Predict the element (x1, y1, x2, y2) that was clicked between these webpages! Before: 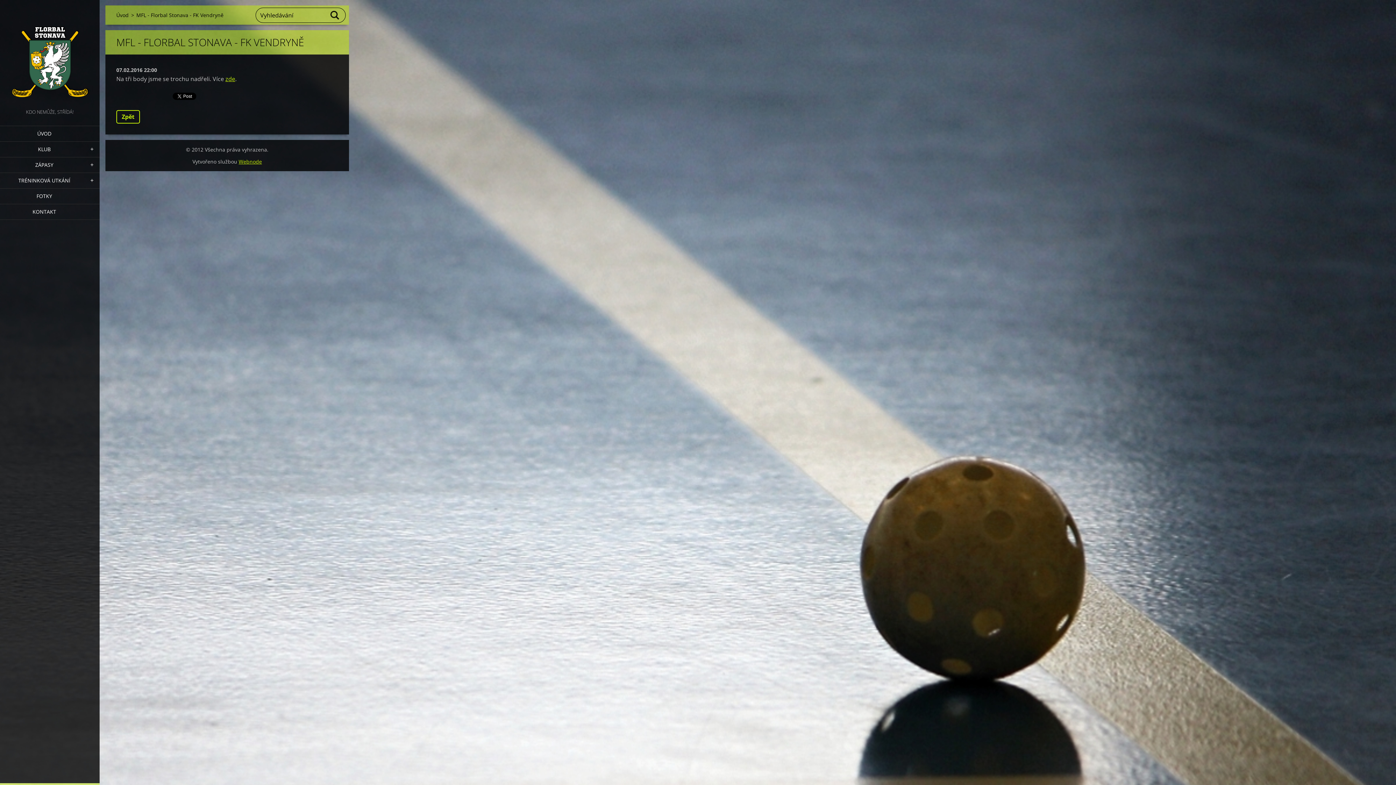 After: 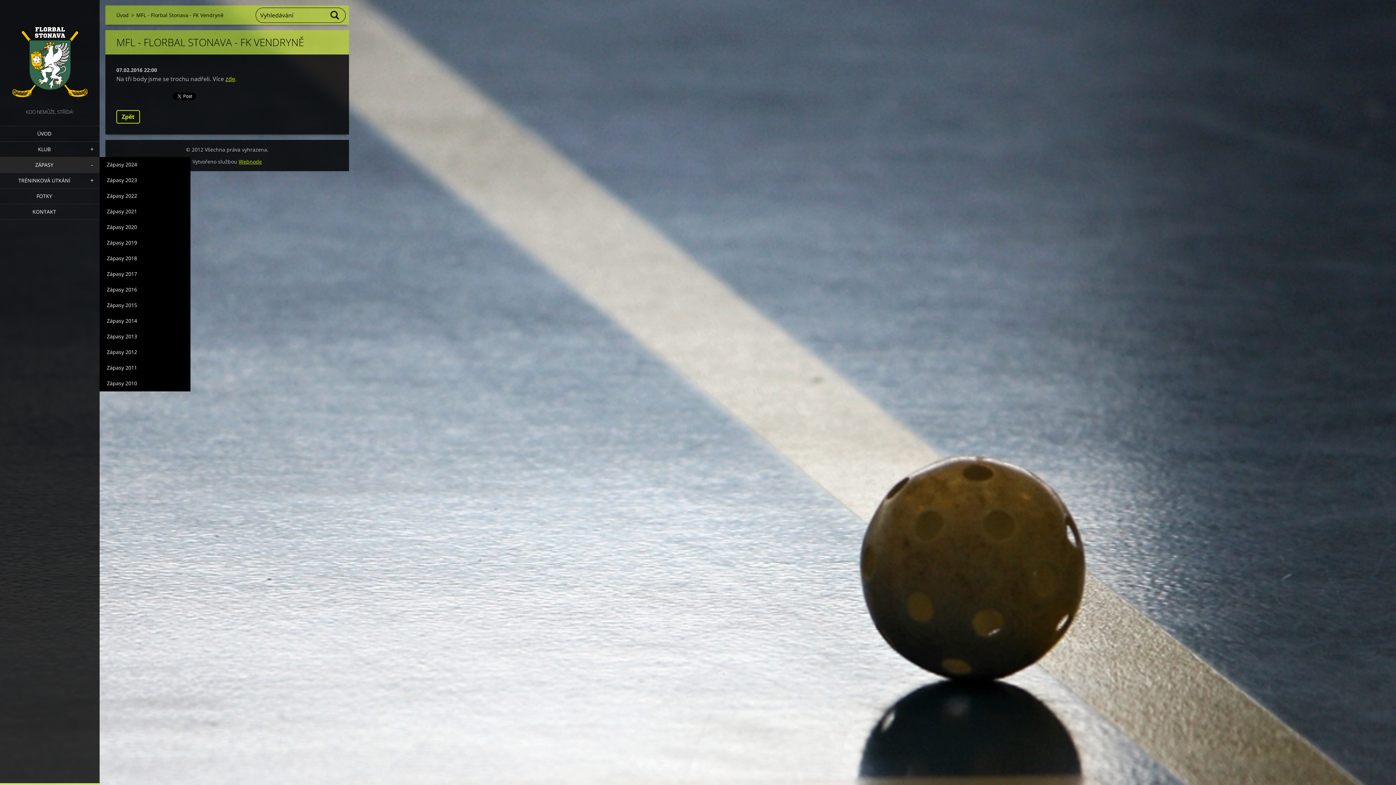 Action: bbox: (84, 157, 99, 172)